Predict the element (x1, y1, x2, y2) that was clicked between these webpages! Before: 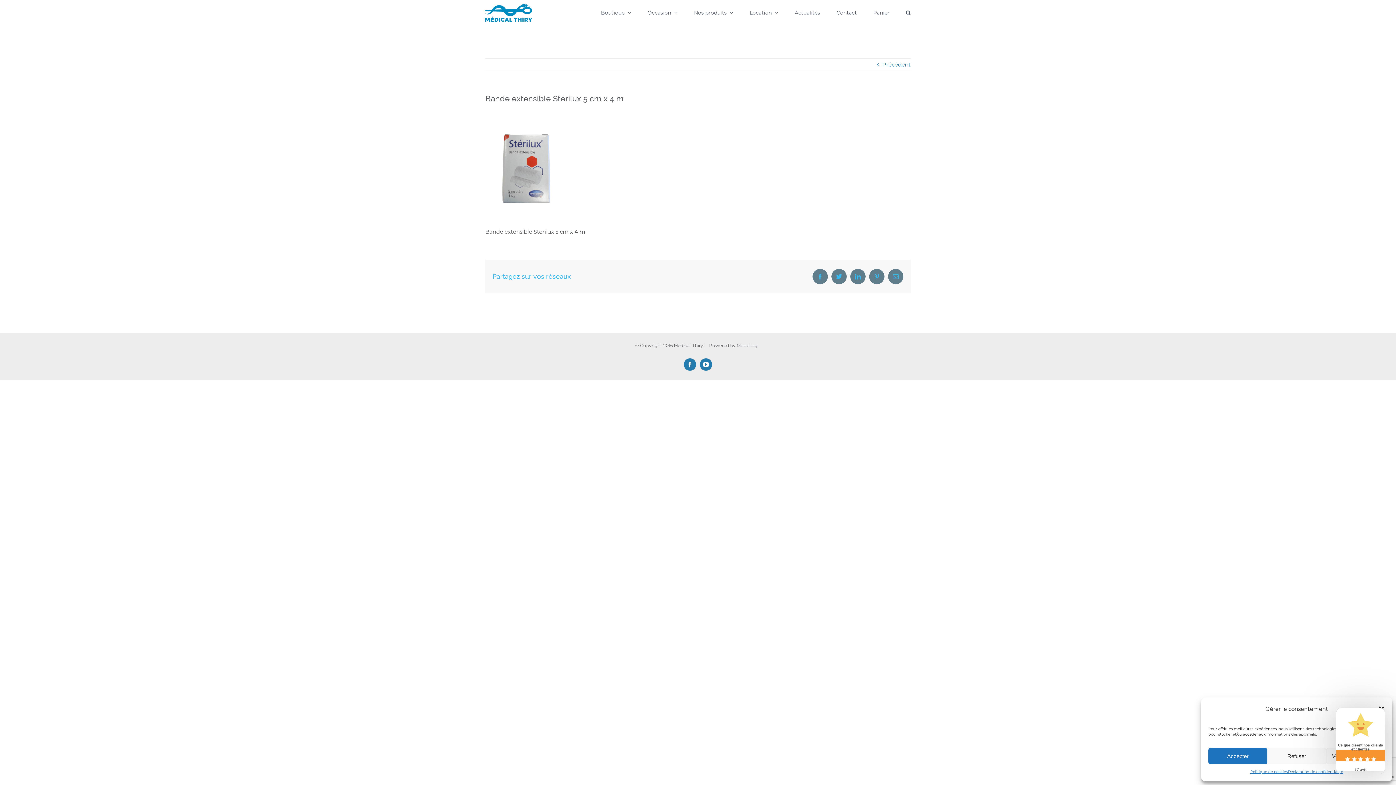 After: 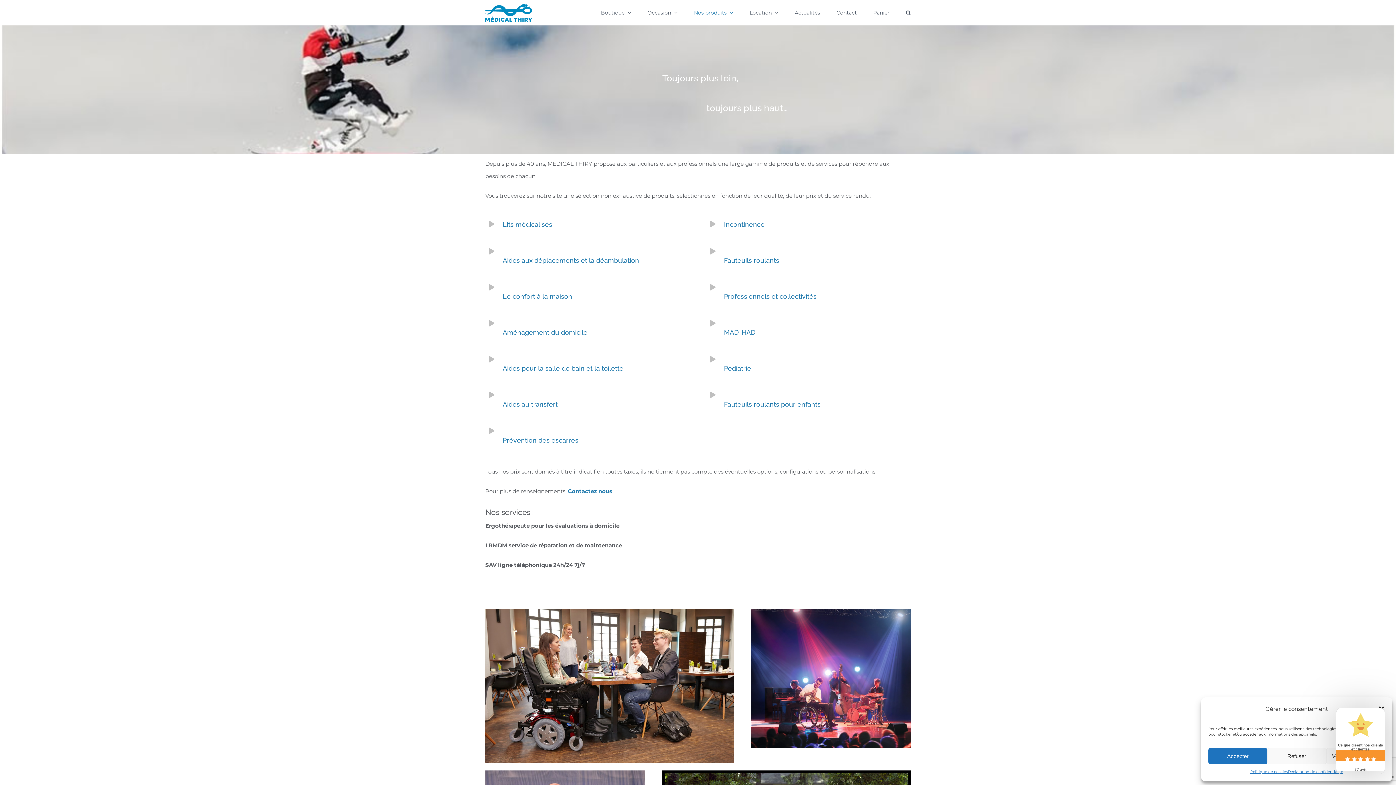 Action: bbox: (694, 0, 733, 24) label: Nos produits